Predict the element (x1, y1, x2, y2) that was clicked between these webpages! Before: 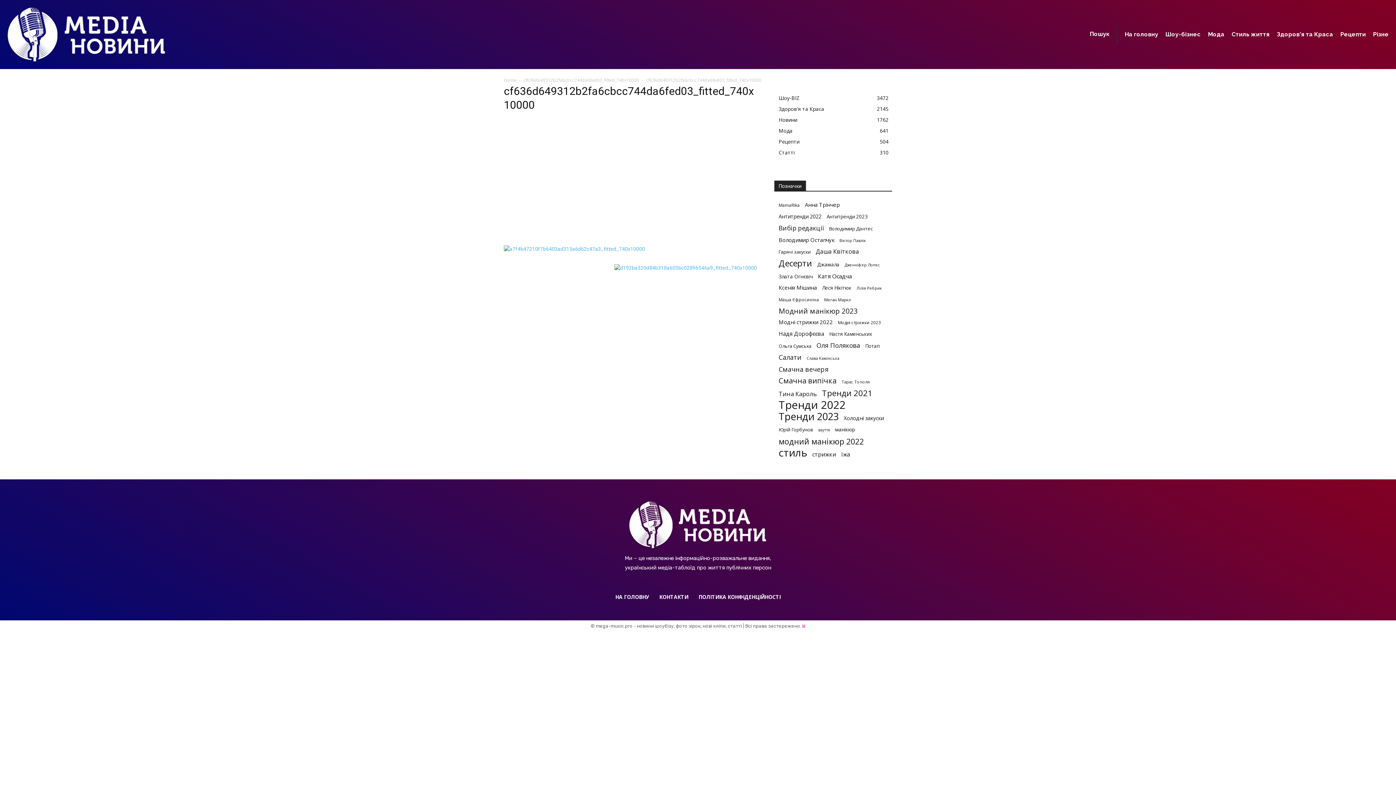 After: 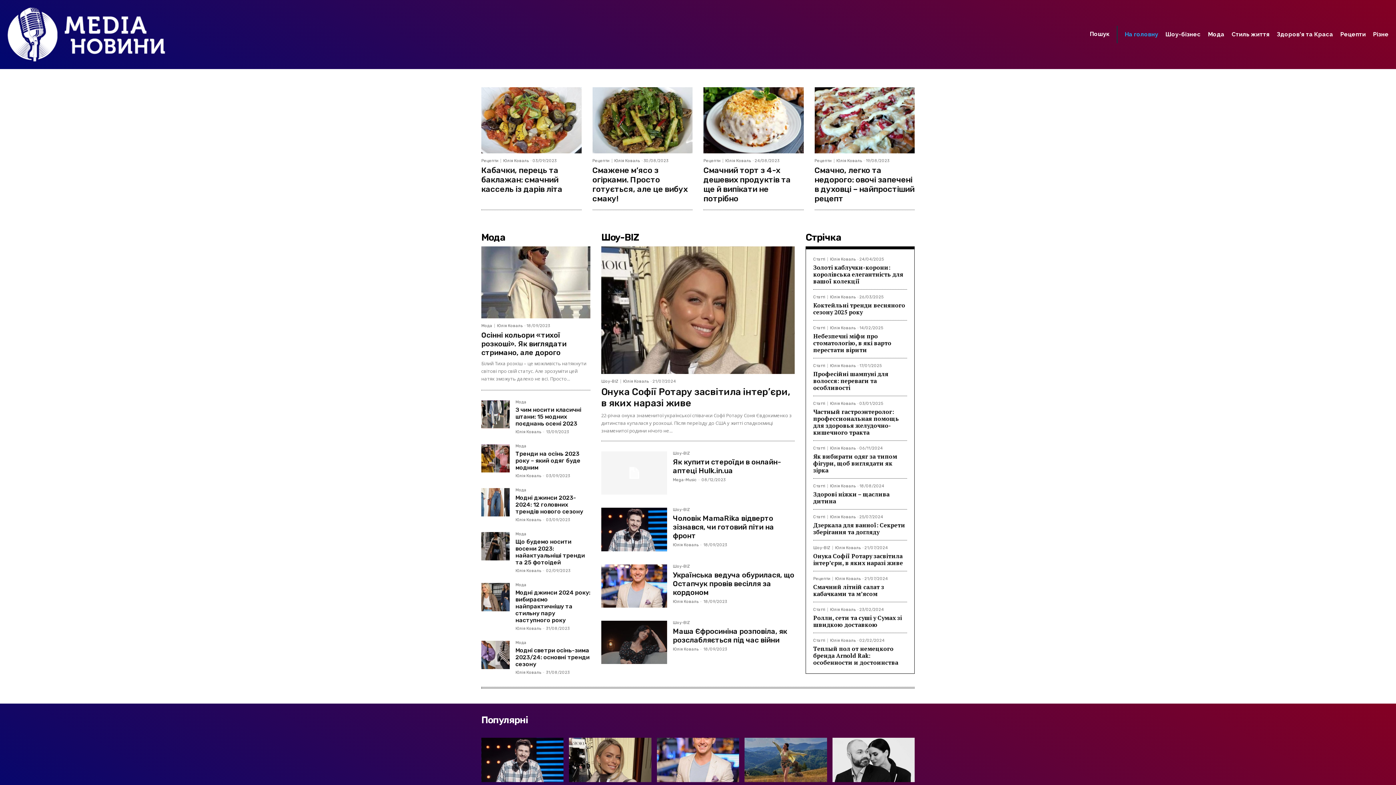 Action: label: НА ГОЛОВНУ bbox: (610, 588, 654, 606)